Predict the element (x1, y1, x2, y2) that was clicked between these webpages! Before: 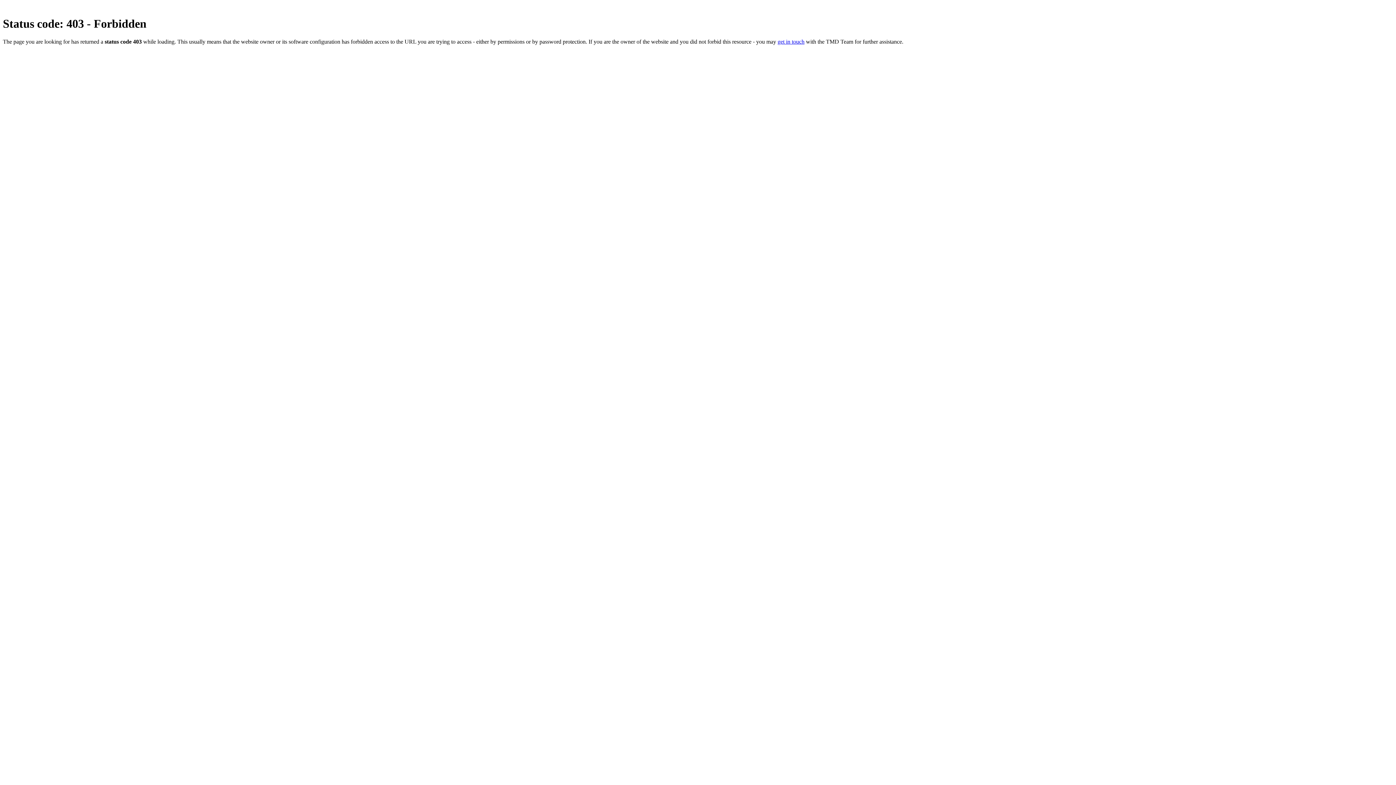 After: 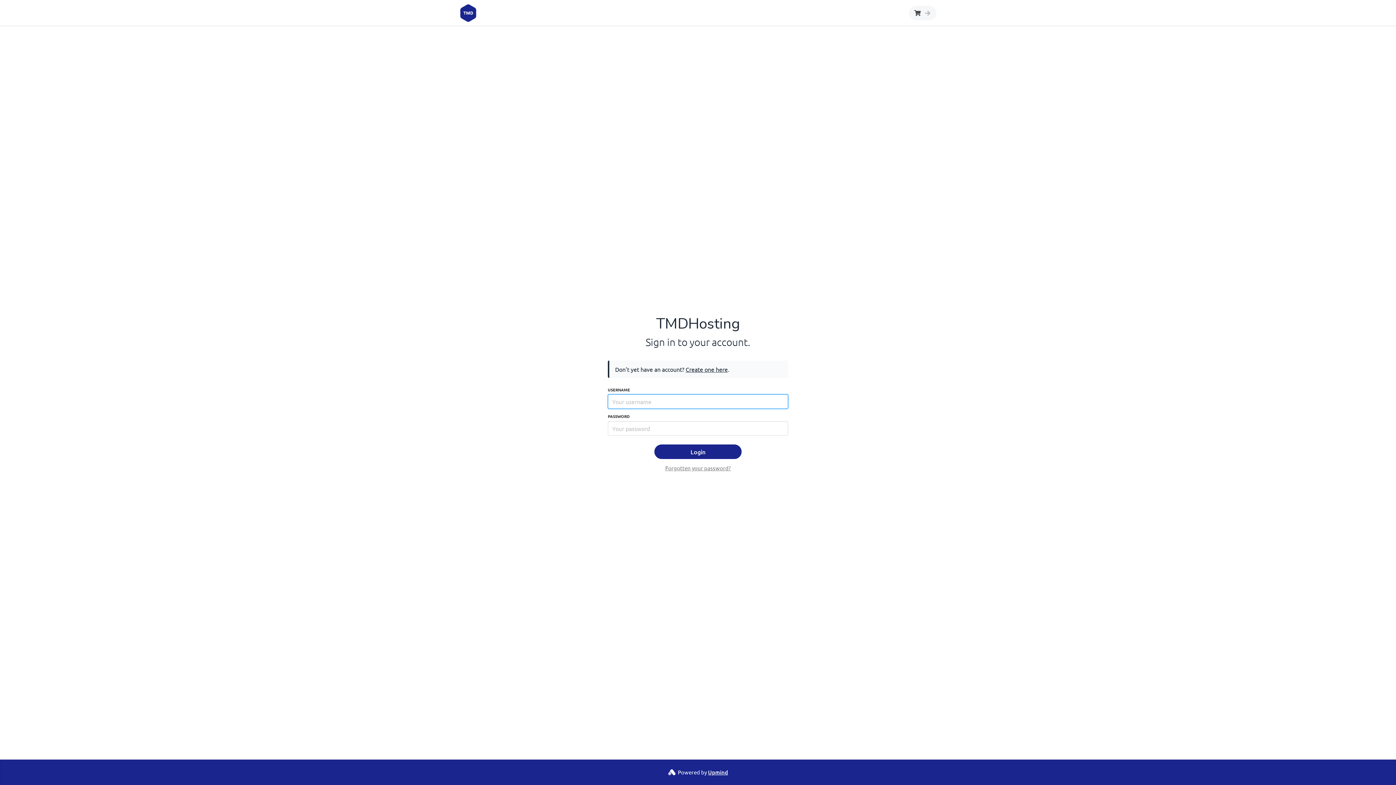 Action: bbox: (777, 38, 804, 44) label: get in touch